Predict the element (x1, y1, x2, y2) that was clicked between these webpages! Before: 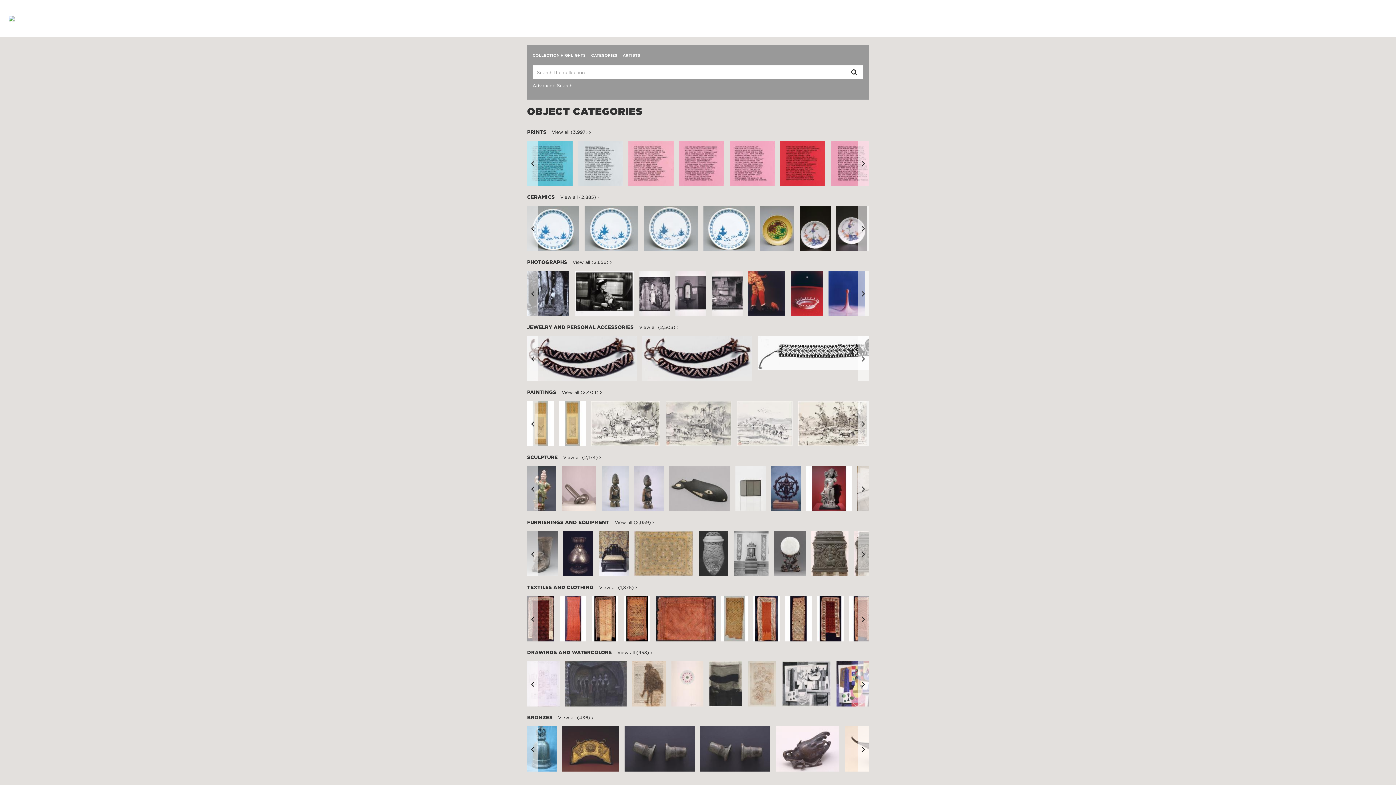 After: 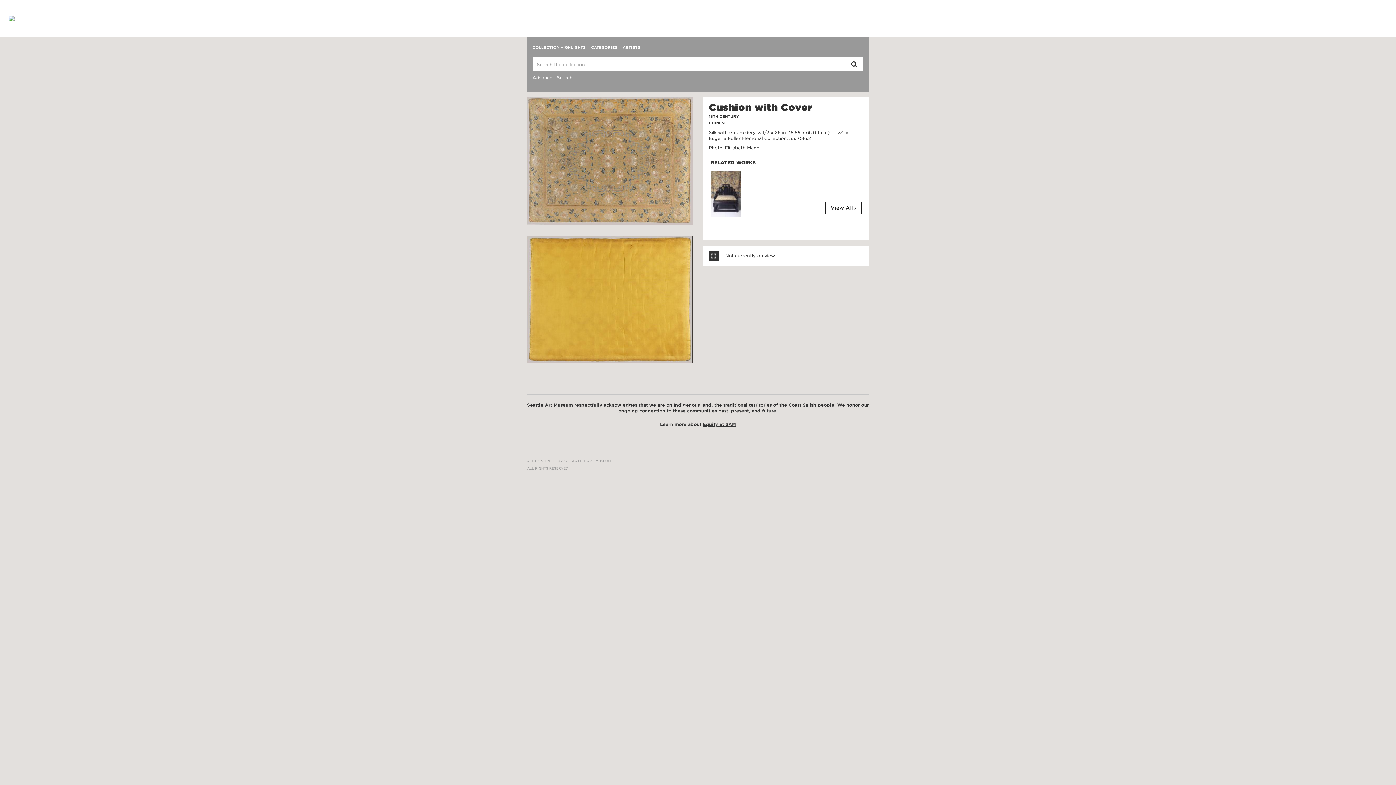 Action: bbox: (634, 531, 693, 576)